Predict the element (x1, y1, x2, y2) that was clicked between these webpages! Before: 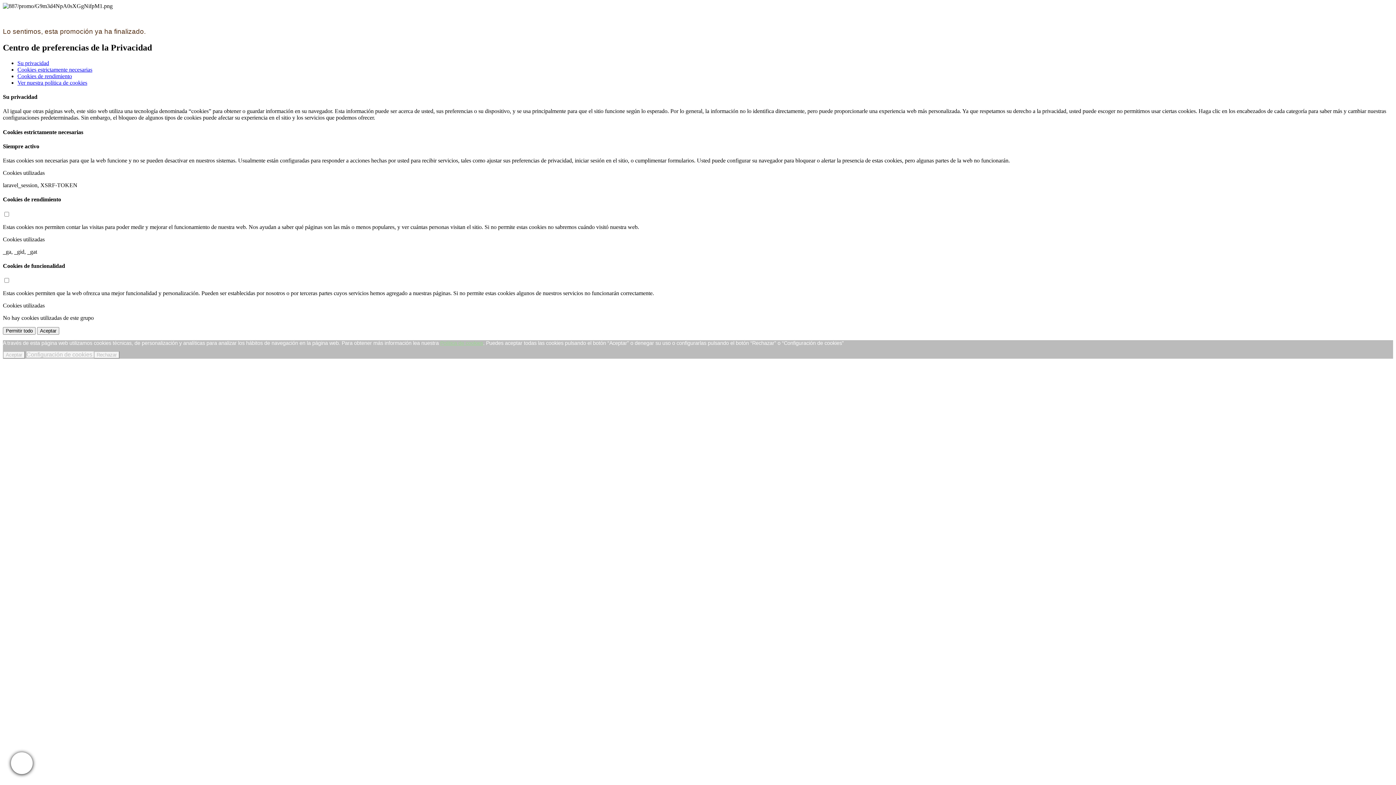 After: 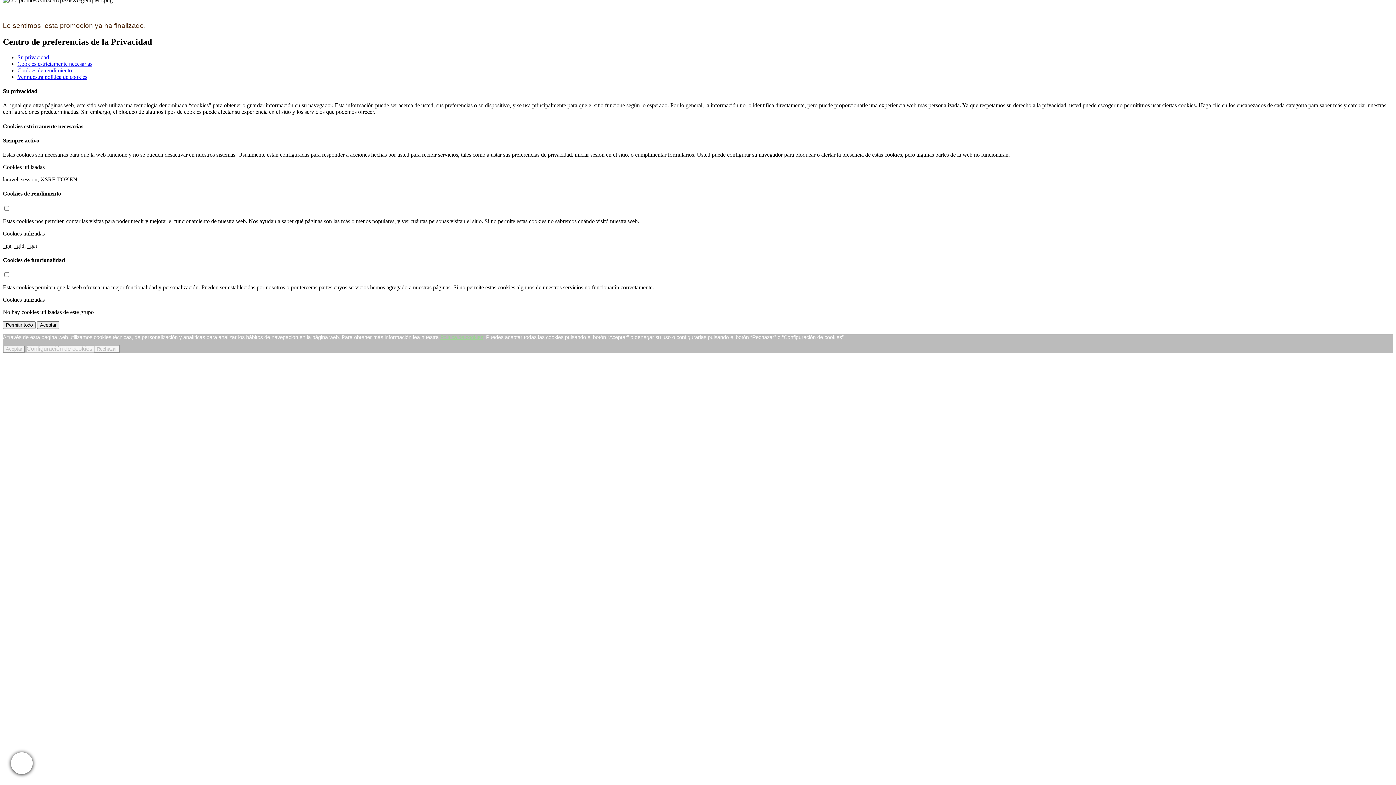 Action: label: Cookies de rendimiento bbox: (17, 73, 72, 79)